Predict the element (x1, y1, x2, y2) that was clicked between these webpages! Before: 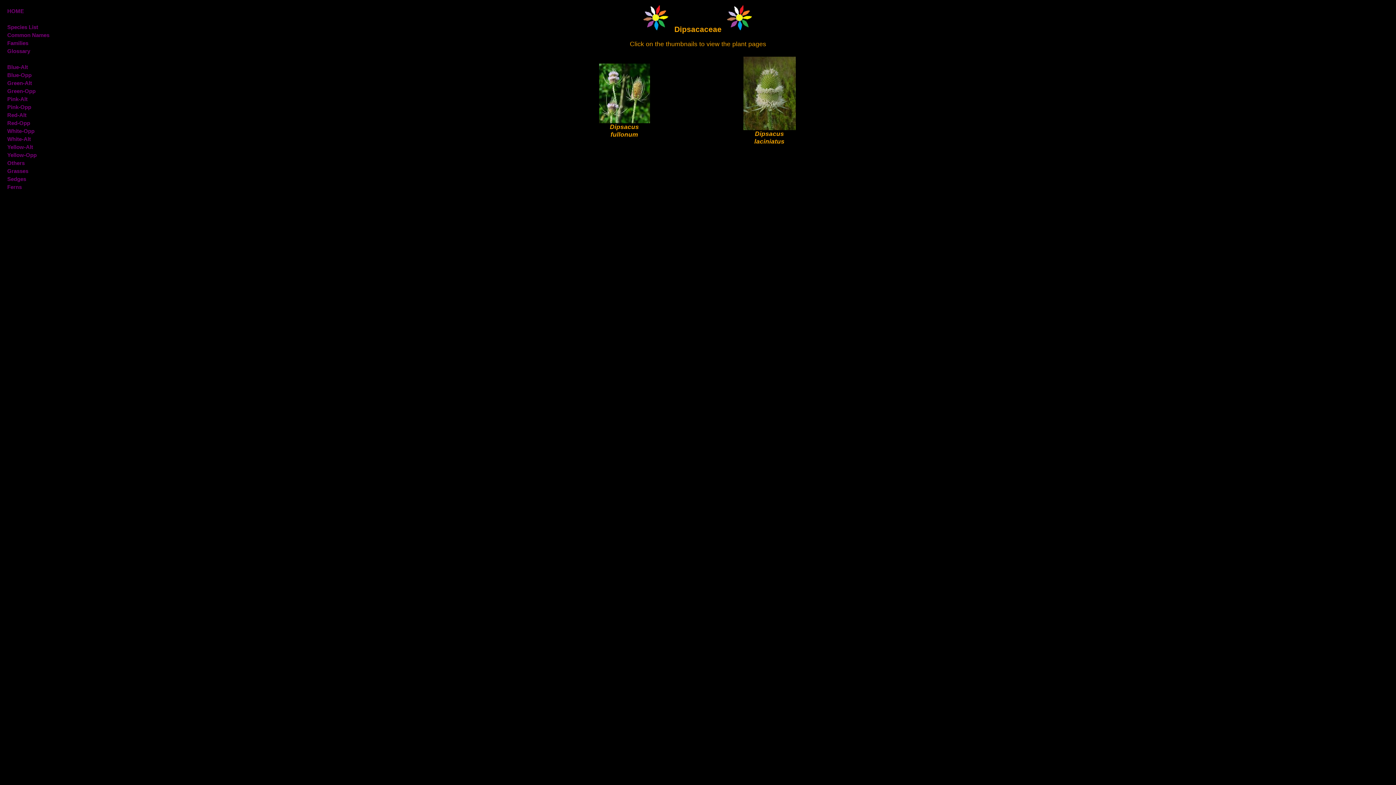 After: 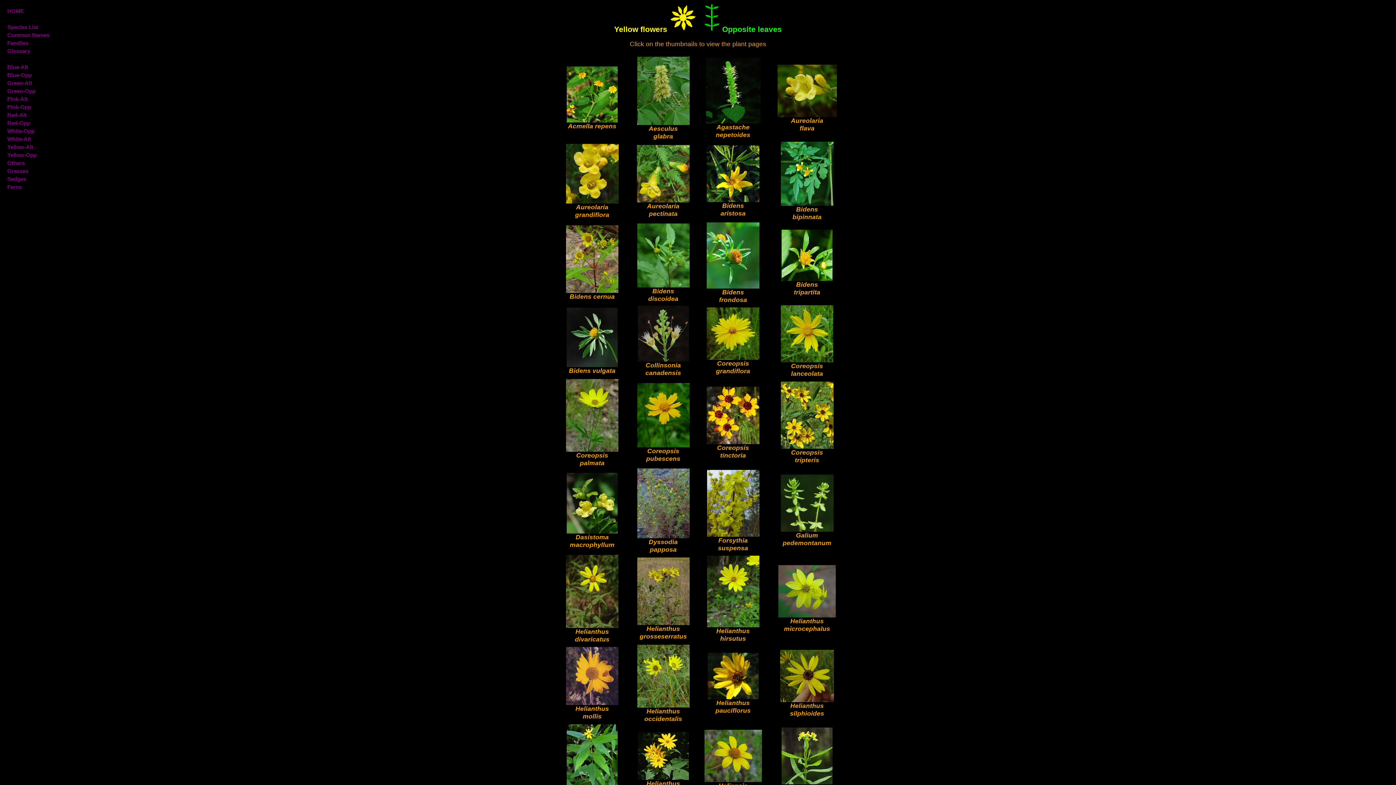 Action: bbox: (7, 152, 36, 158) label: Yellow-Opp